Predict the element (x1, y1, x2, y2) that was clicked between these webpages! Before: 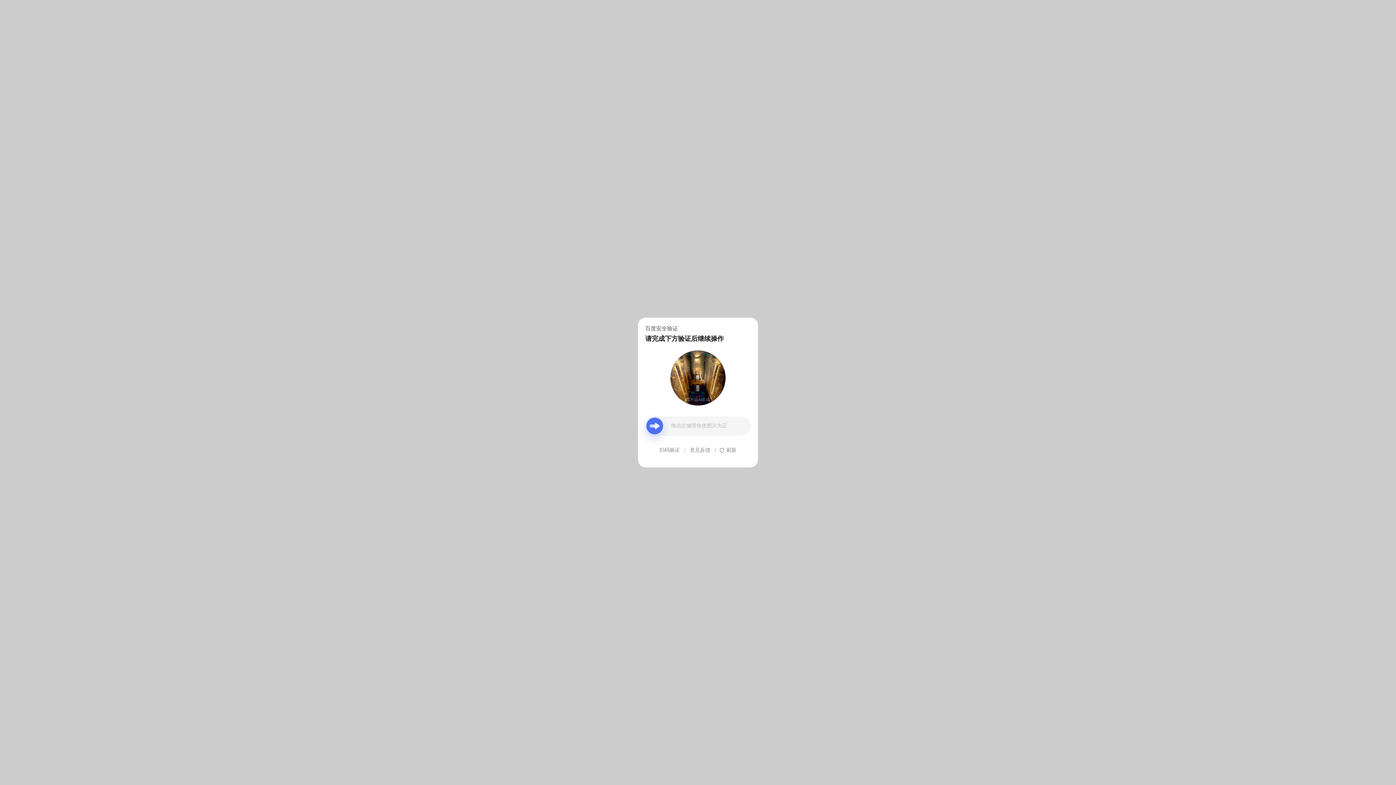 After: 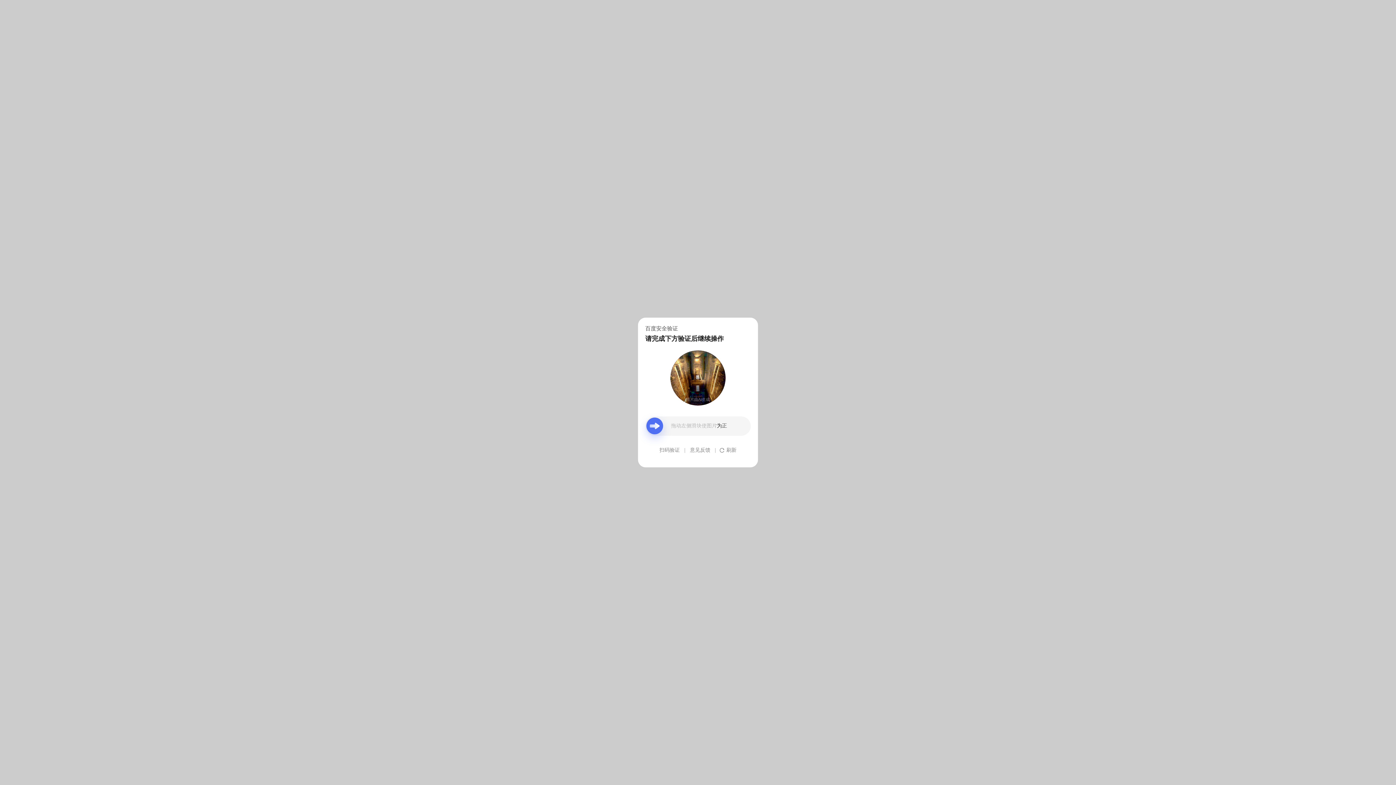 Action: label: 意见反馈 bbox: (690, 439, 710, 461)